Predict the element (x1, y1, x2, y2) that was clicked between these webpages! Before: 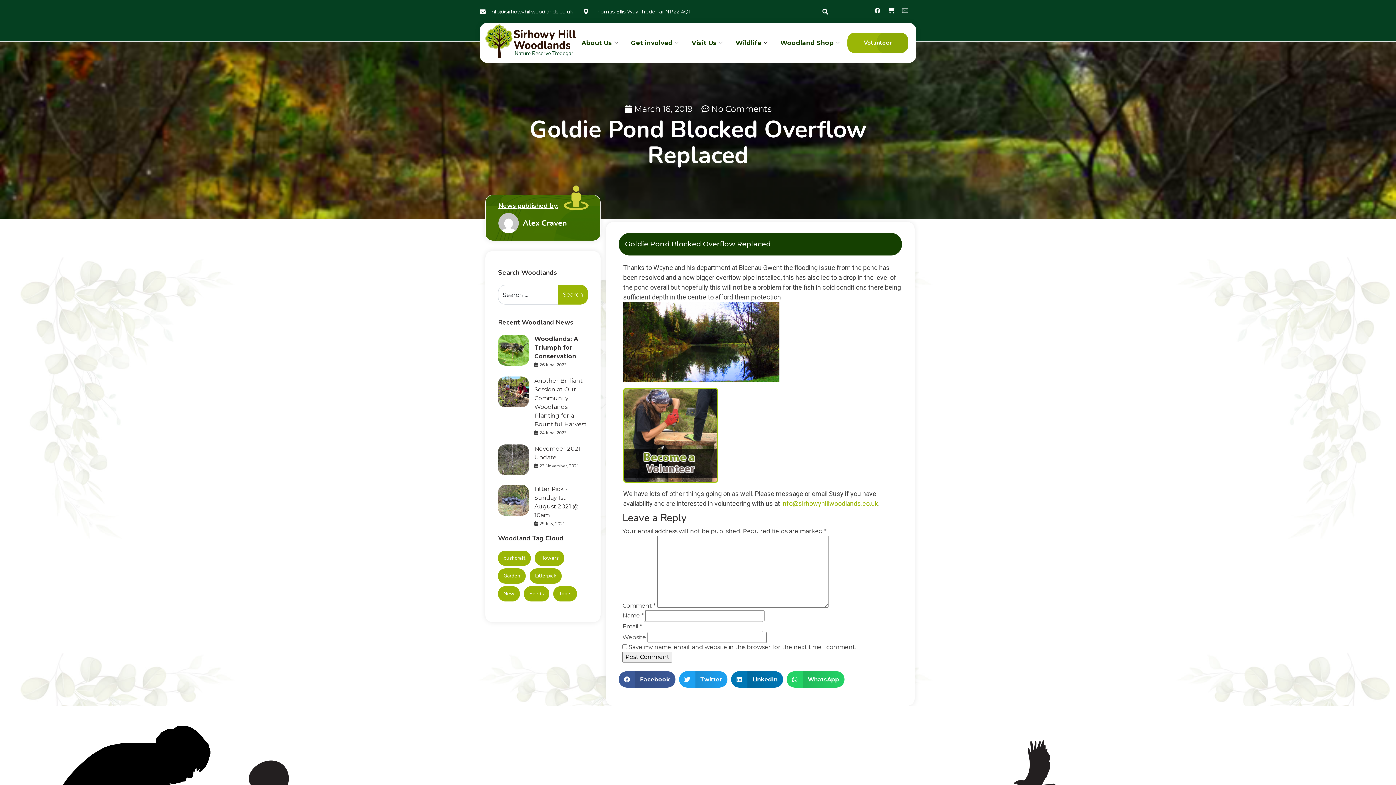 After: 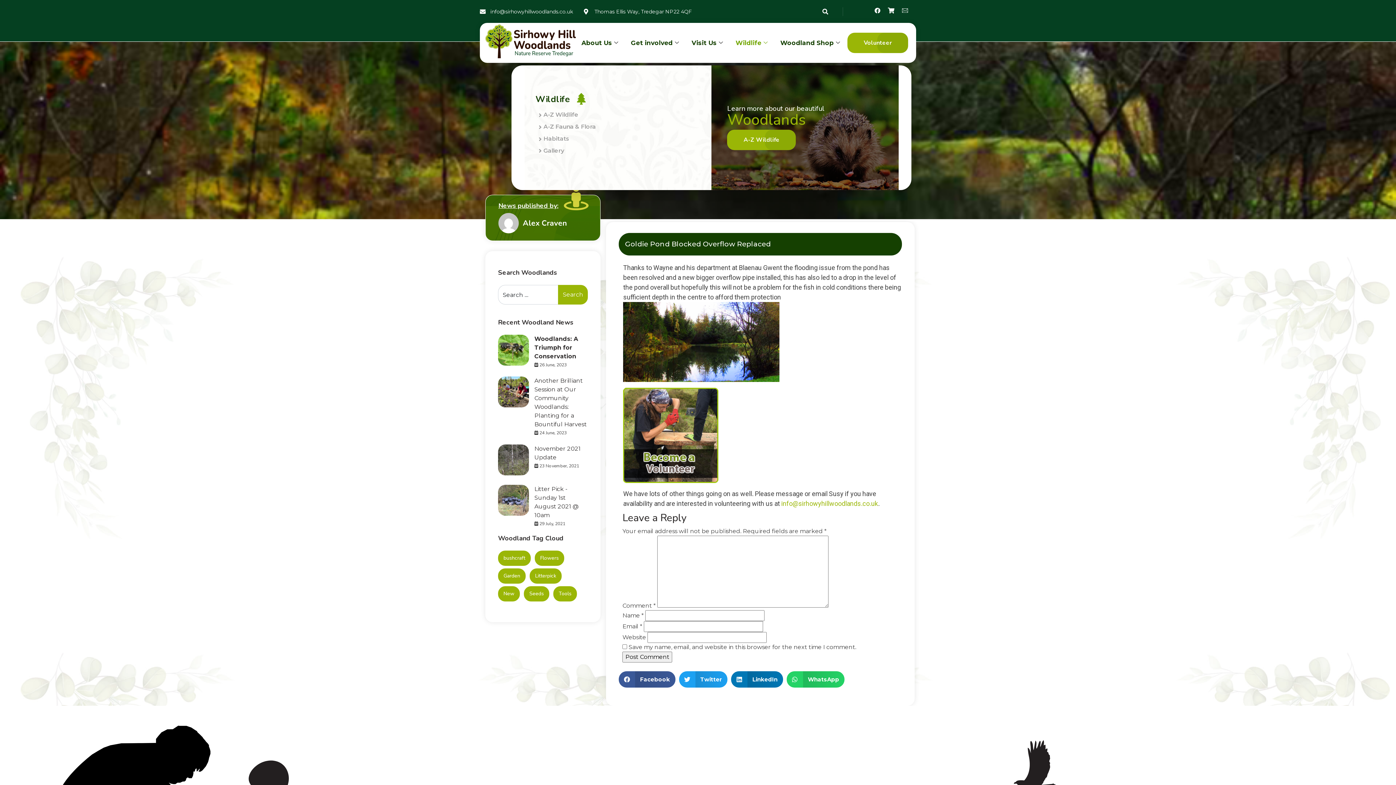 Action: label: Wildlife bbox: (730, 26, 775, 59)